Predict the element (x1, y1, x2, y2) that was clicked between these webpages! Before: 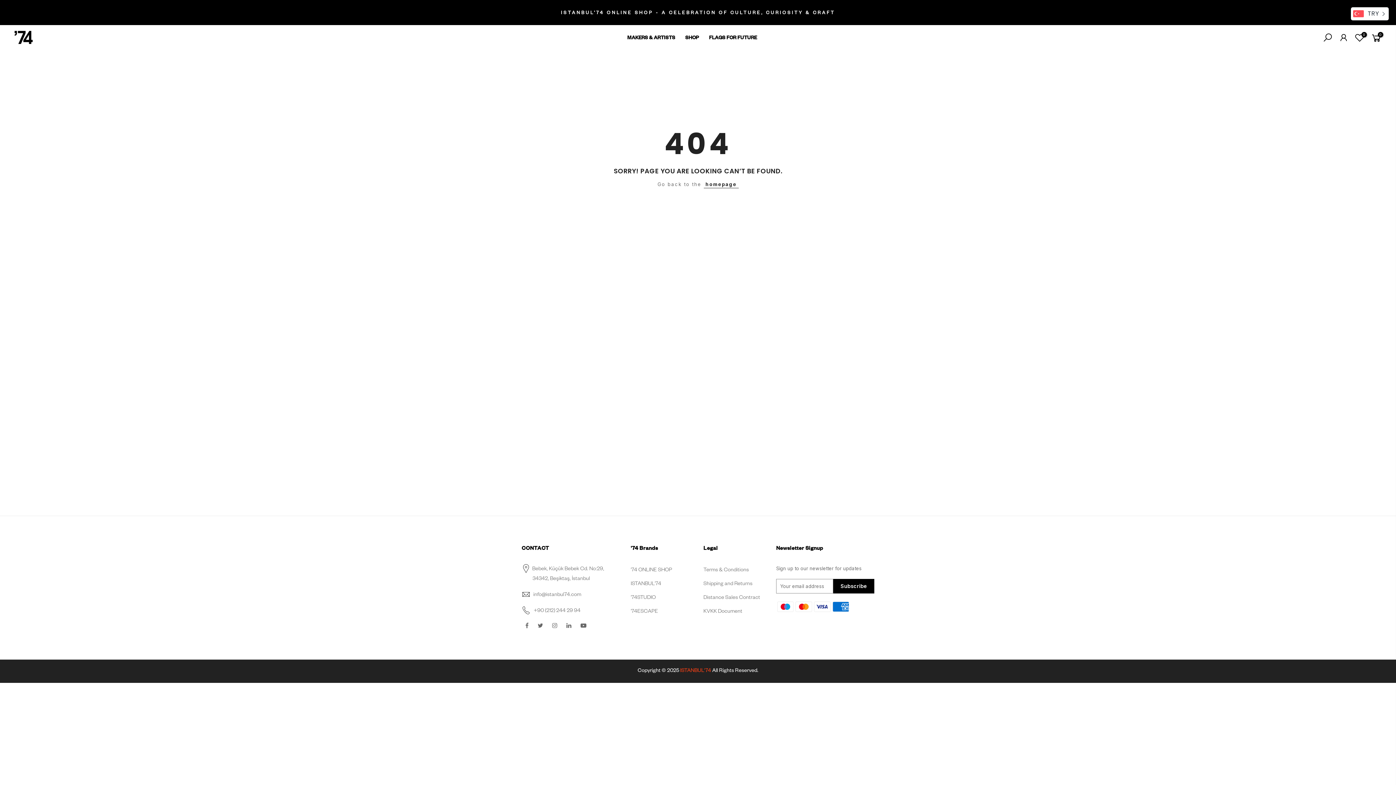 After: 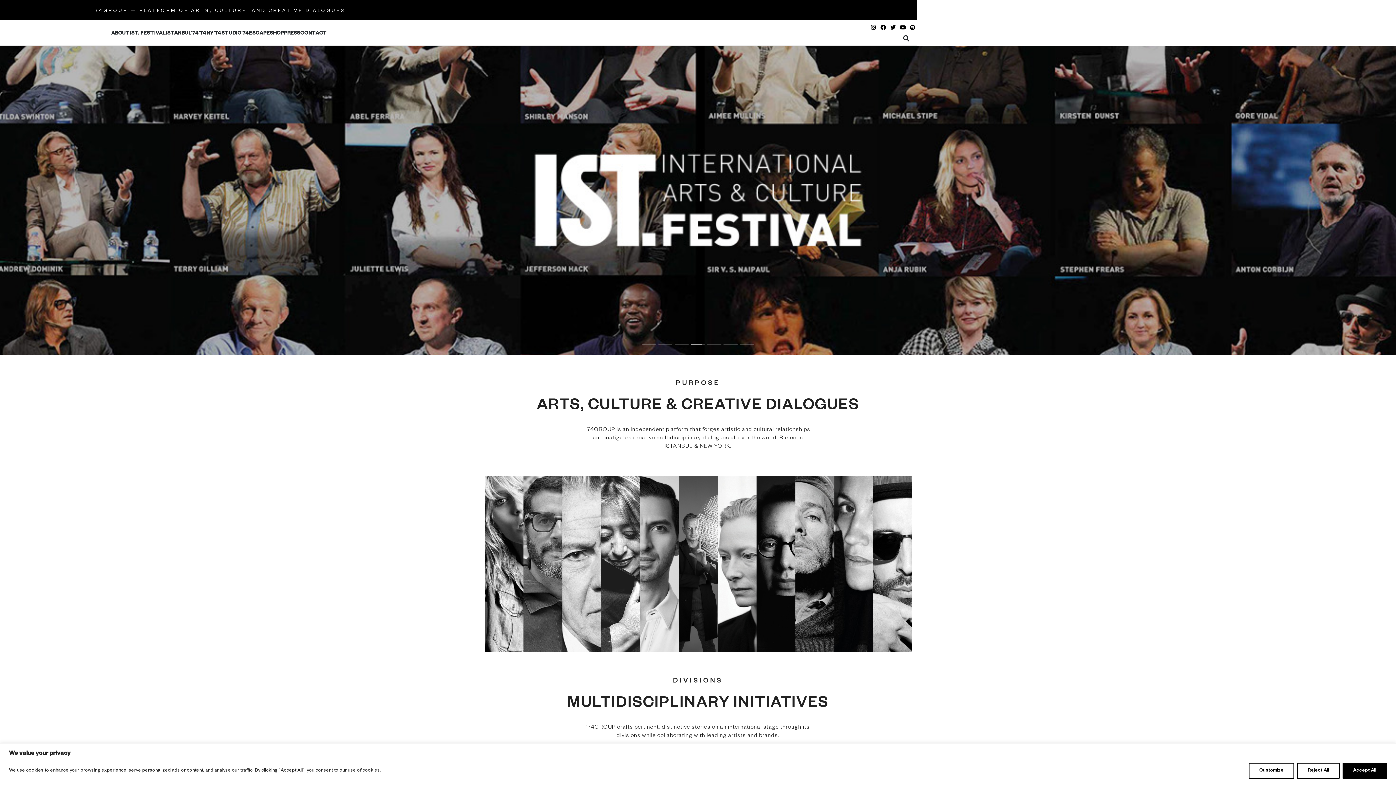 Action: bbox: (630, 581, 661, 587) label: ISTANBUL'74